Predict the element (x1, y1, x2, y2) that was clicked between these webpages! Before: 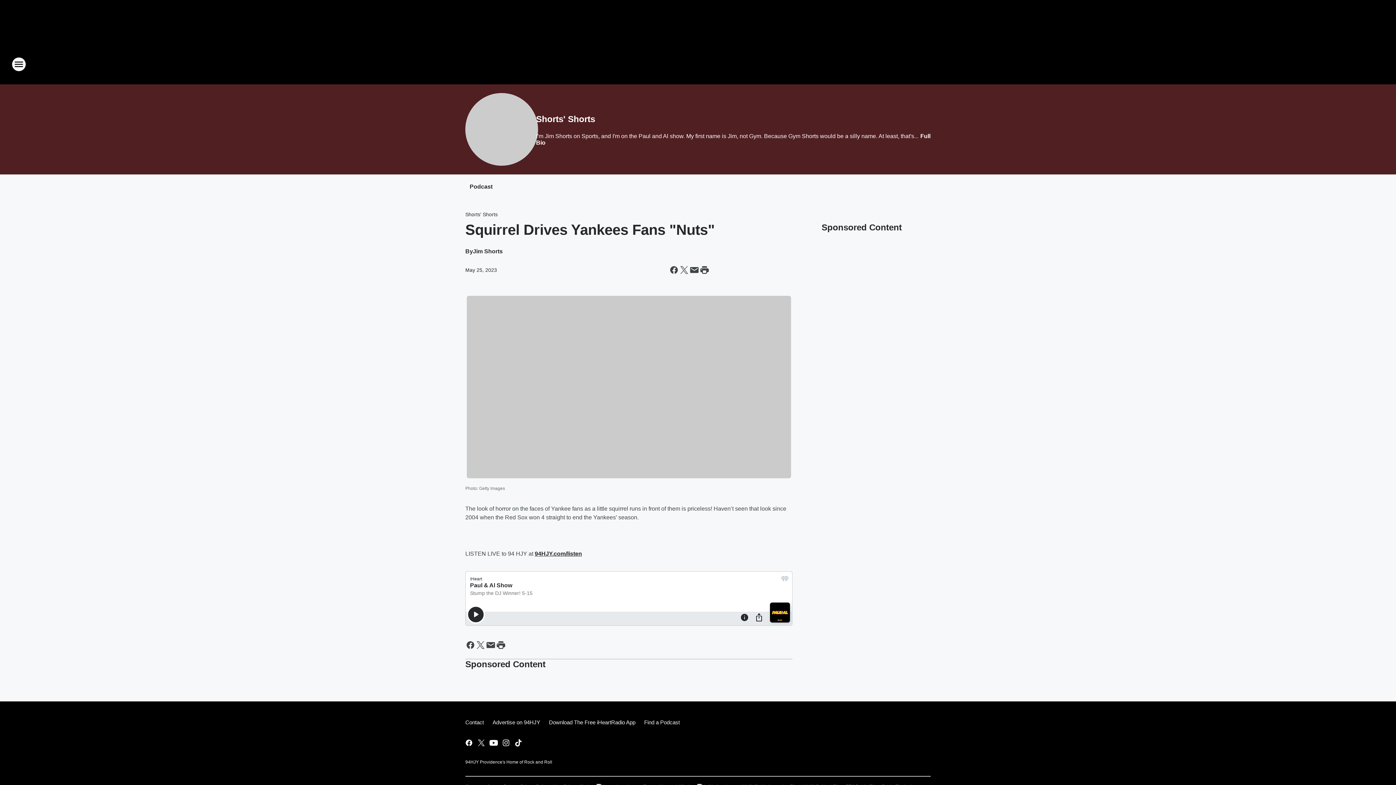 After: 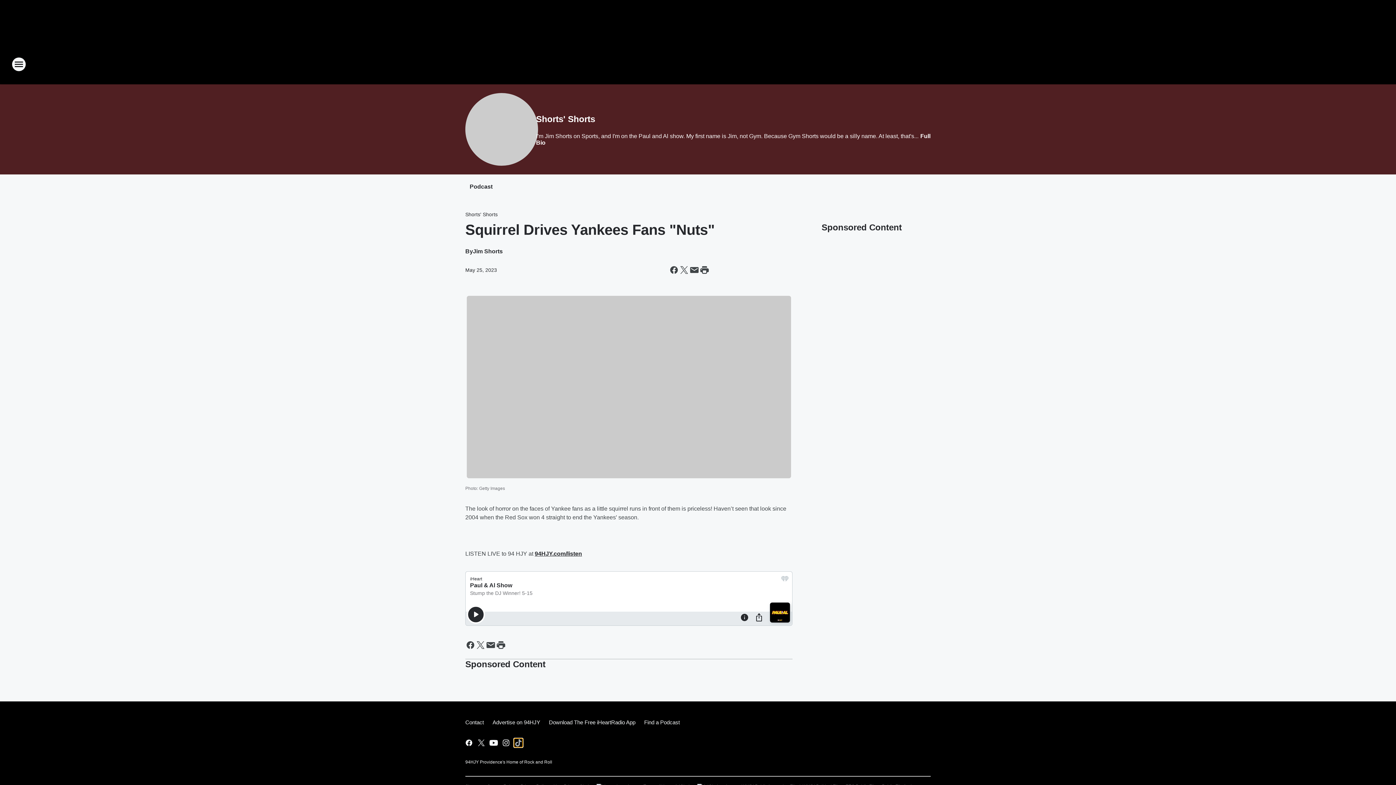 Action: bbox: (514, 738, 522, 747) label: Visit us on tiktok